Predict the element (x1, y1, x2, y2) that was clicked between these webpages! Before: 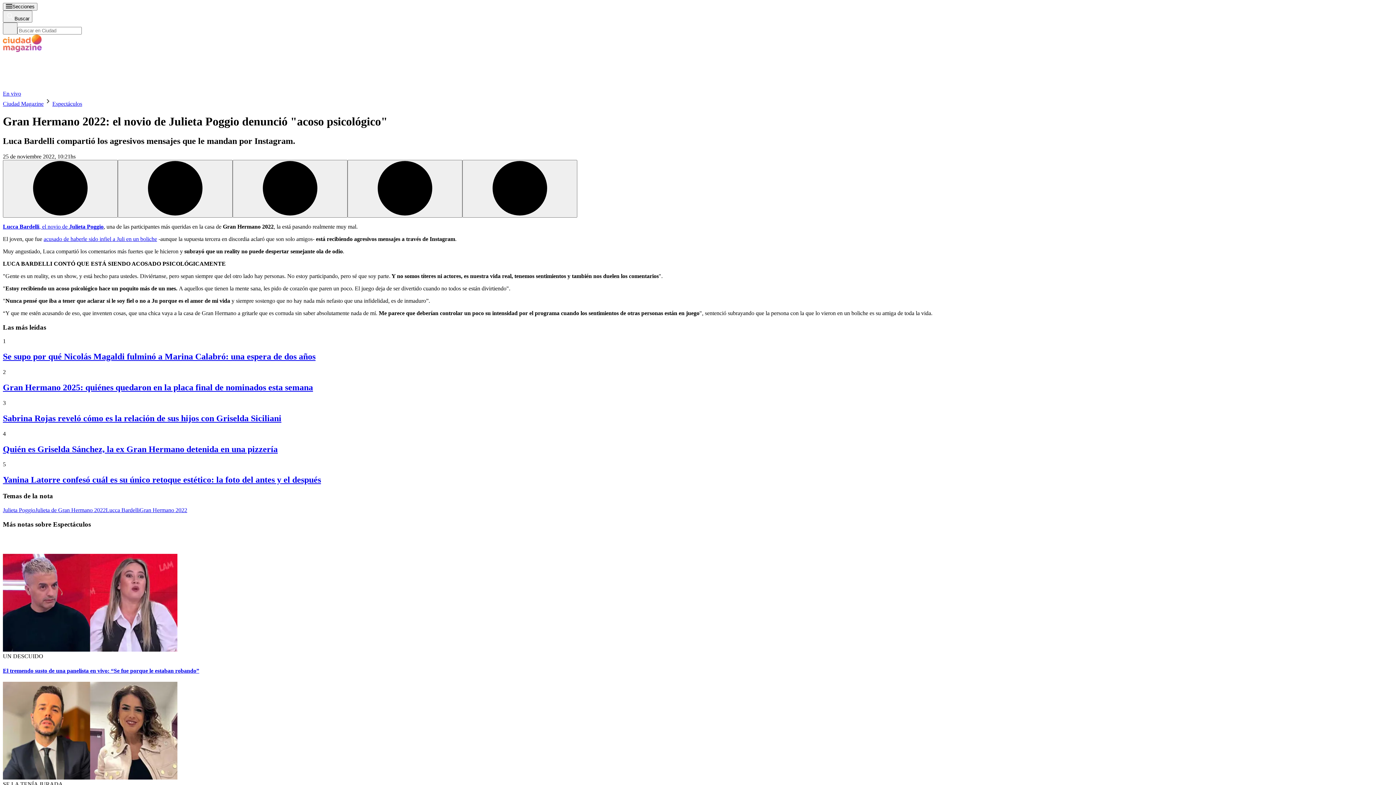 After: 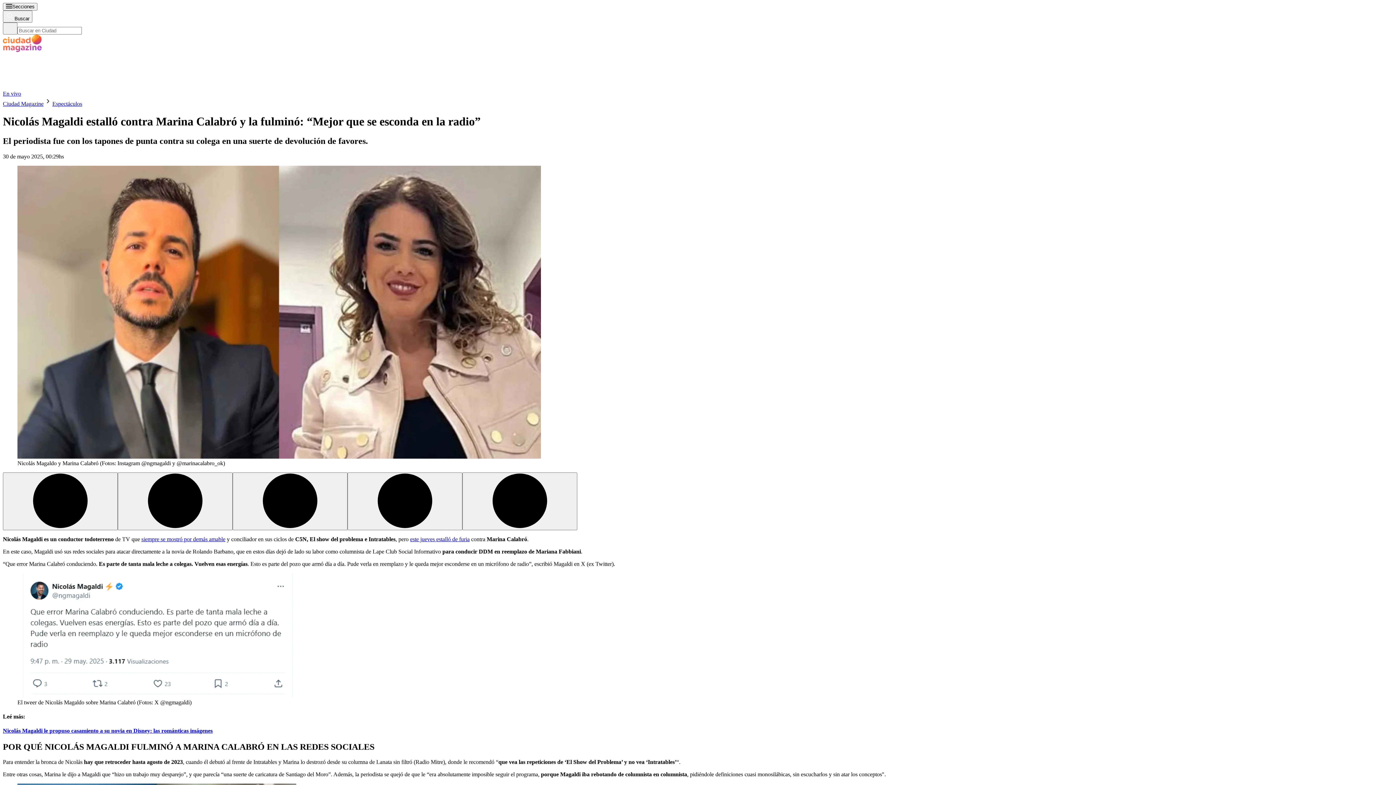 Action: label: Se supo por qué Nicolás Magaldi fulminó a Marina Calabró: una espera de dos años bbox: (2, 539, 315, 549)